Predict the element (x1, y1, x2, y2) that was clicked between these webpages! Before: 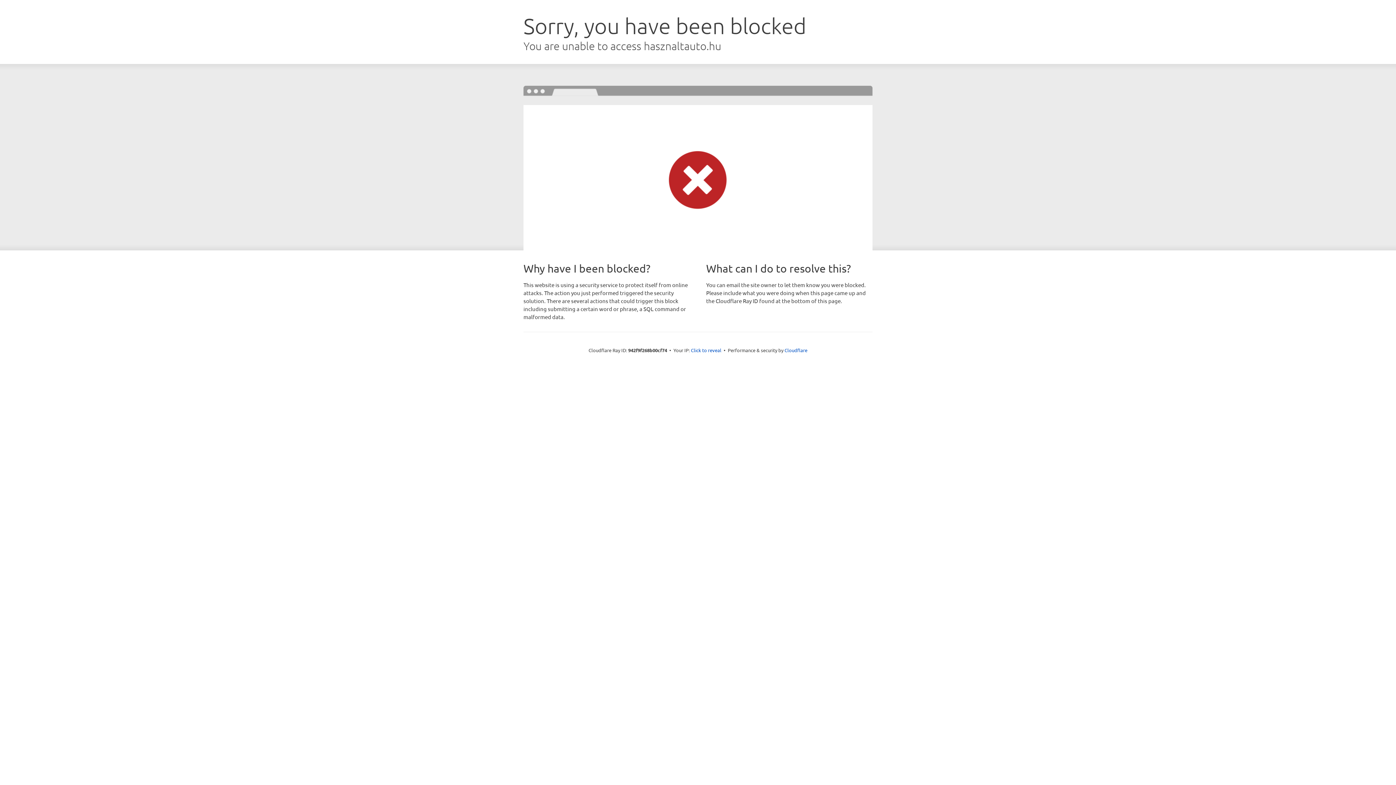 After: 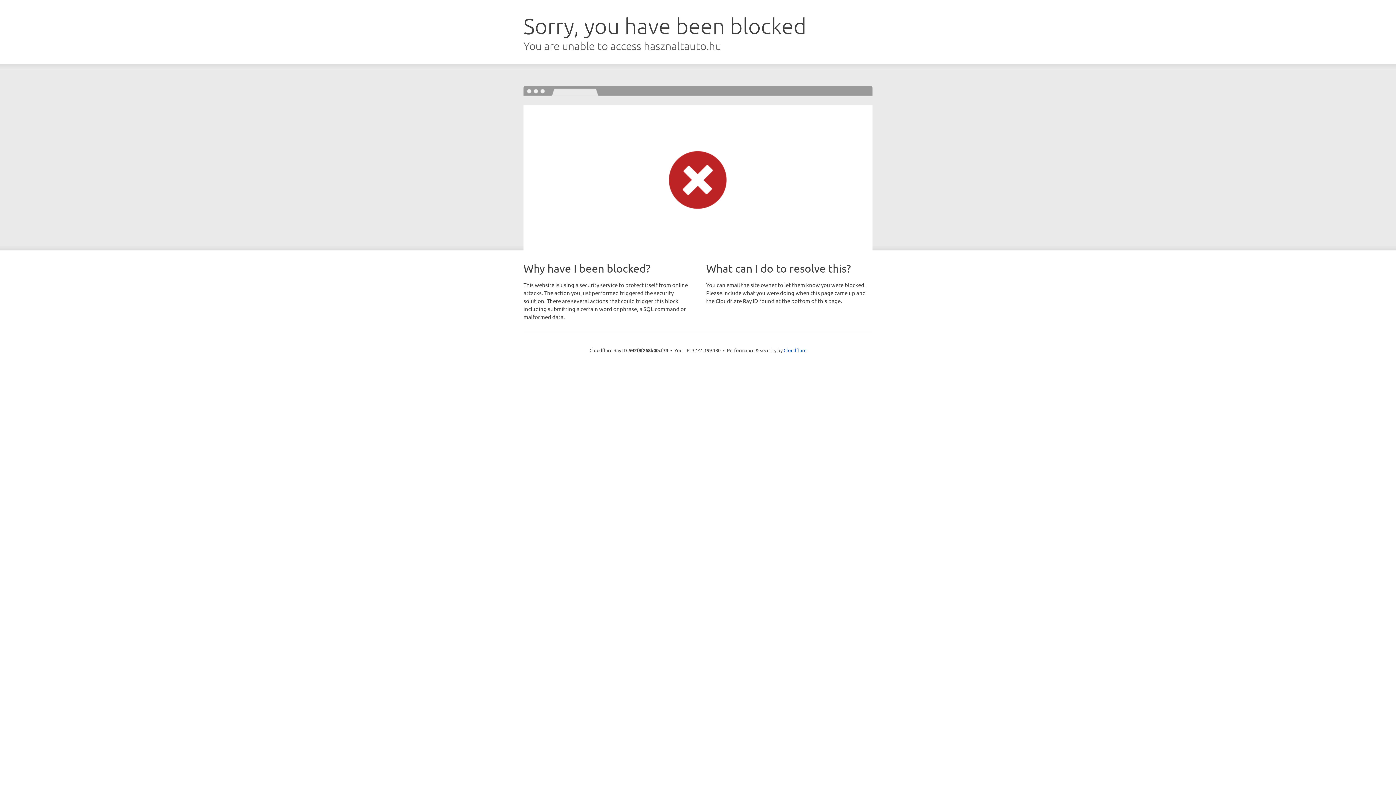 Action: bbox: (691, 346, 721, 353) label: Click to reveal